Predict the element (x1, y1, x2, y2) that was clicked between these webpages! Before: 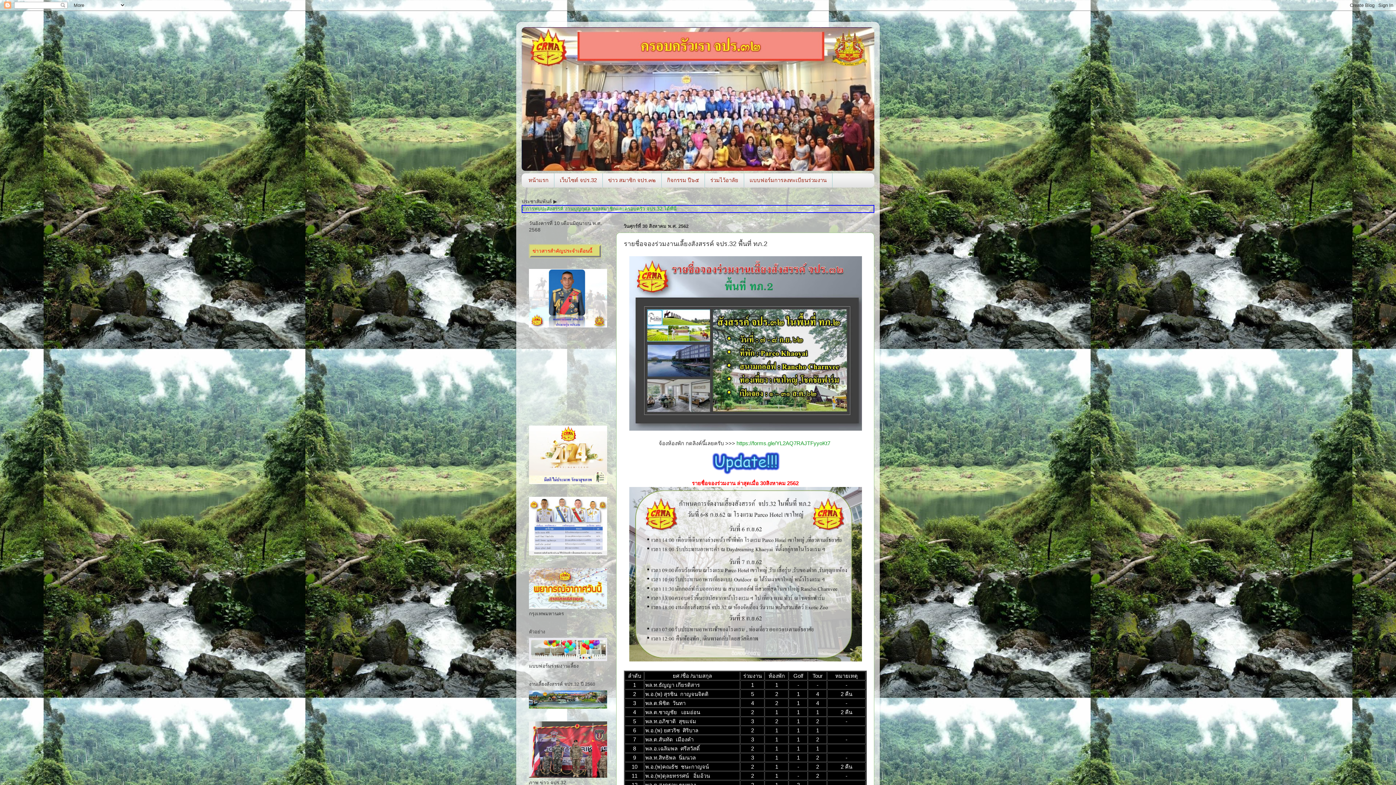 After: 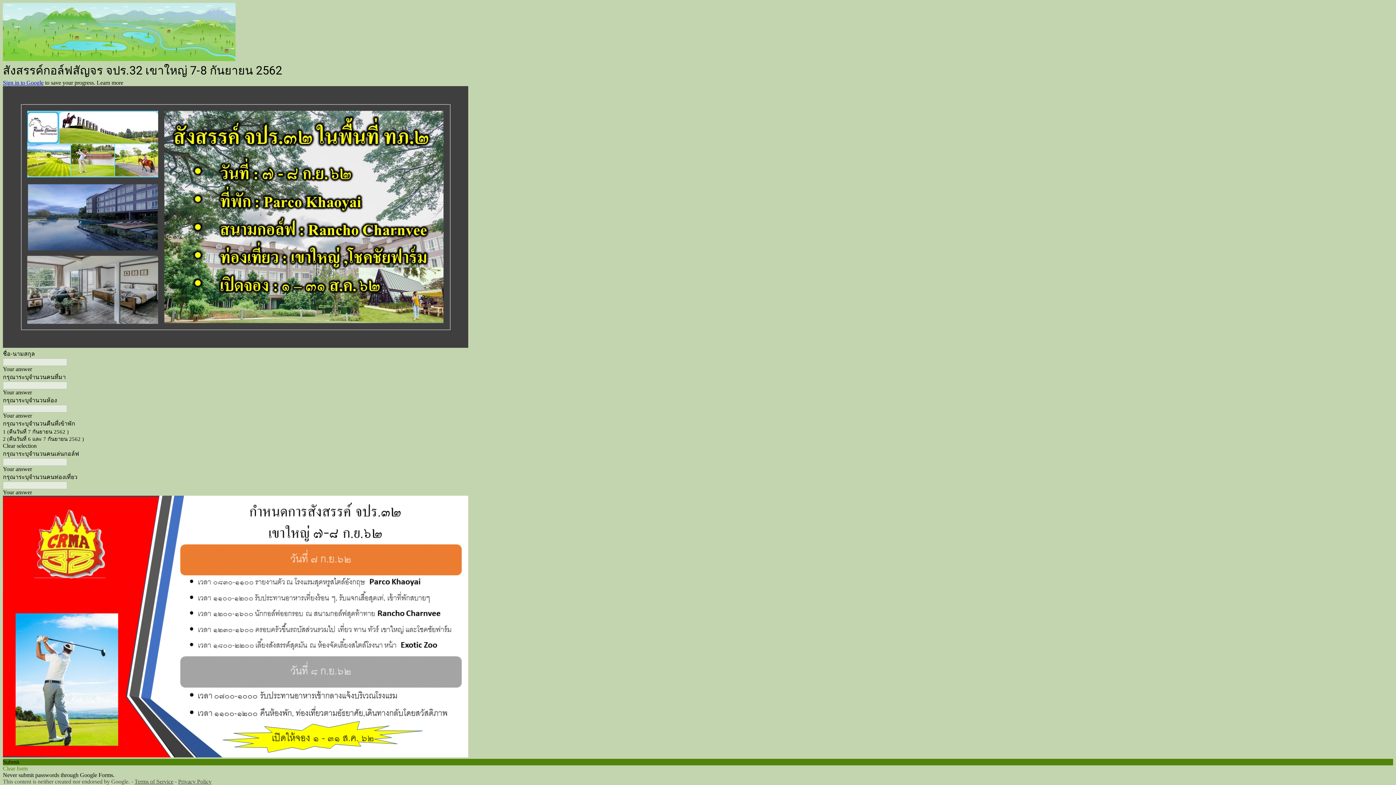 Action: bbox: (736, 440, 832, 446) label: https://forms.gle/YL2AQ7RAJTFyyoKt7 